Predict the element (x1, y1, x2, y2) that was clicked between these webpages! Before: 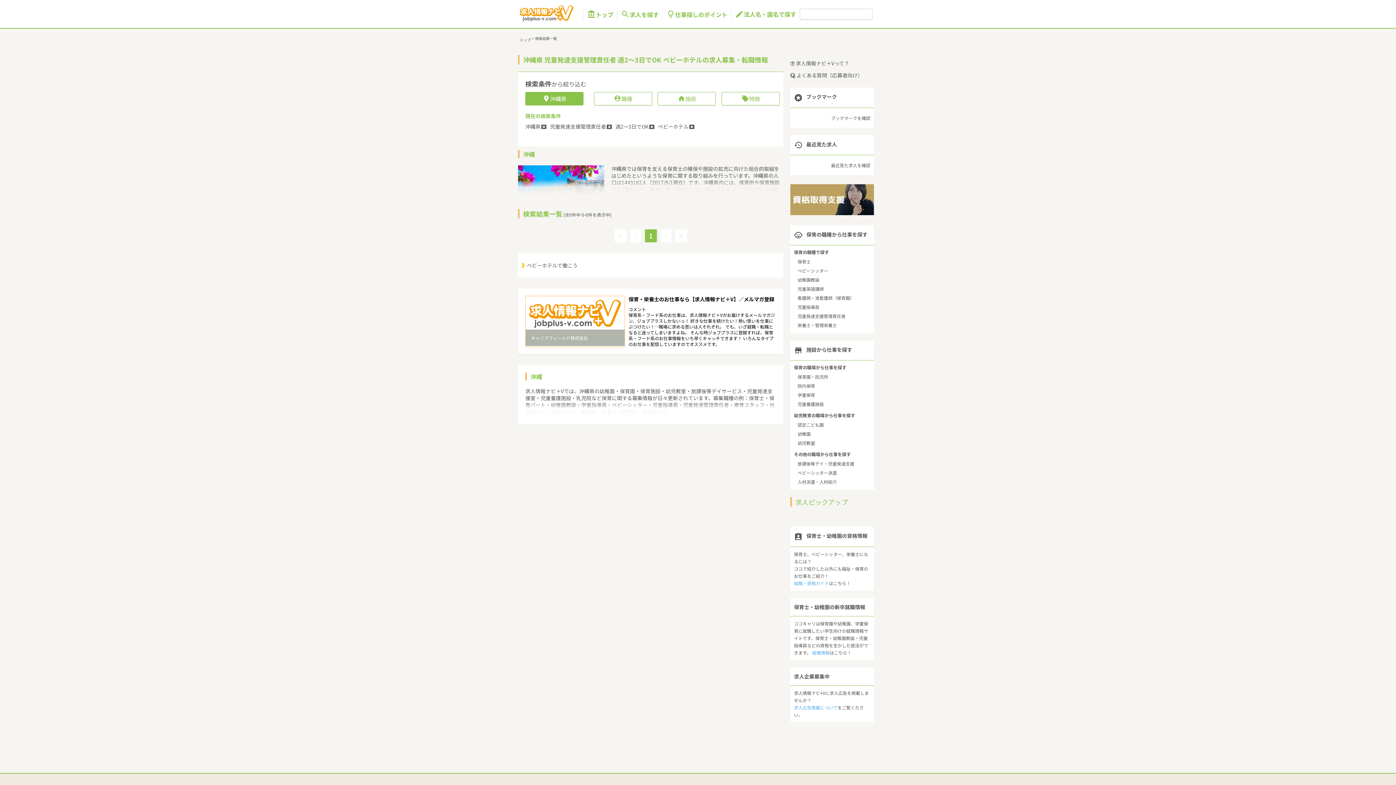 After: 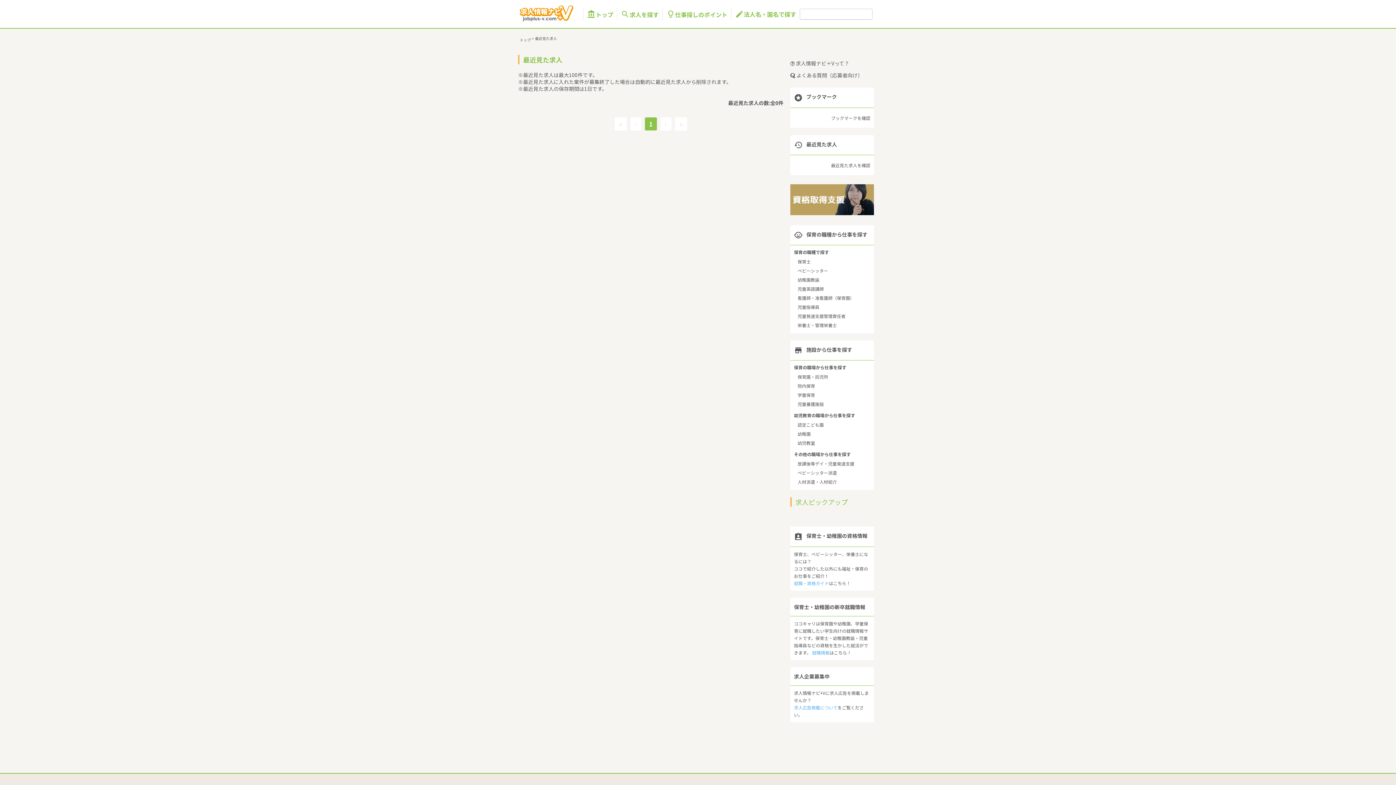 Action: bbox: (831, 160, 870, 169) label: 最近見た求人を確認